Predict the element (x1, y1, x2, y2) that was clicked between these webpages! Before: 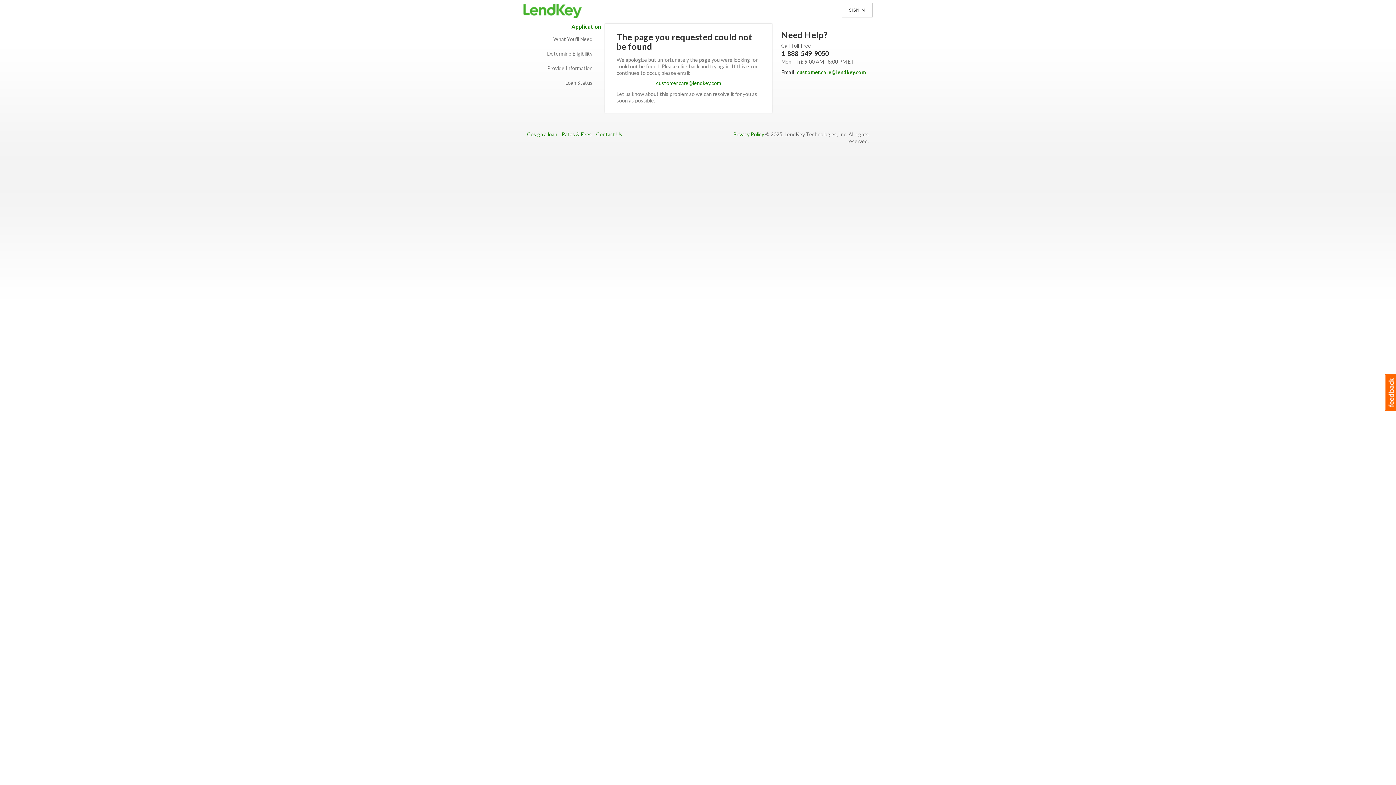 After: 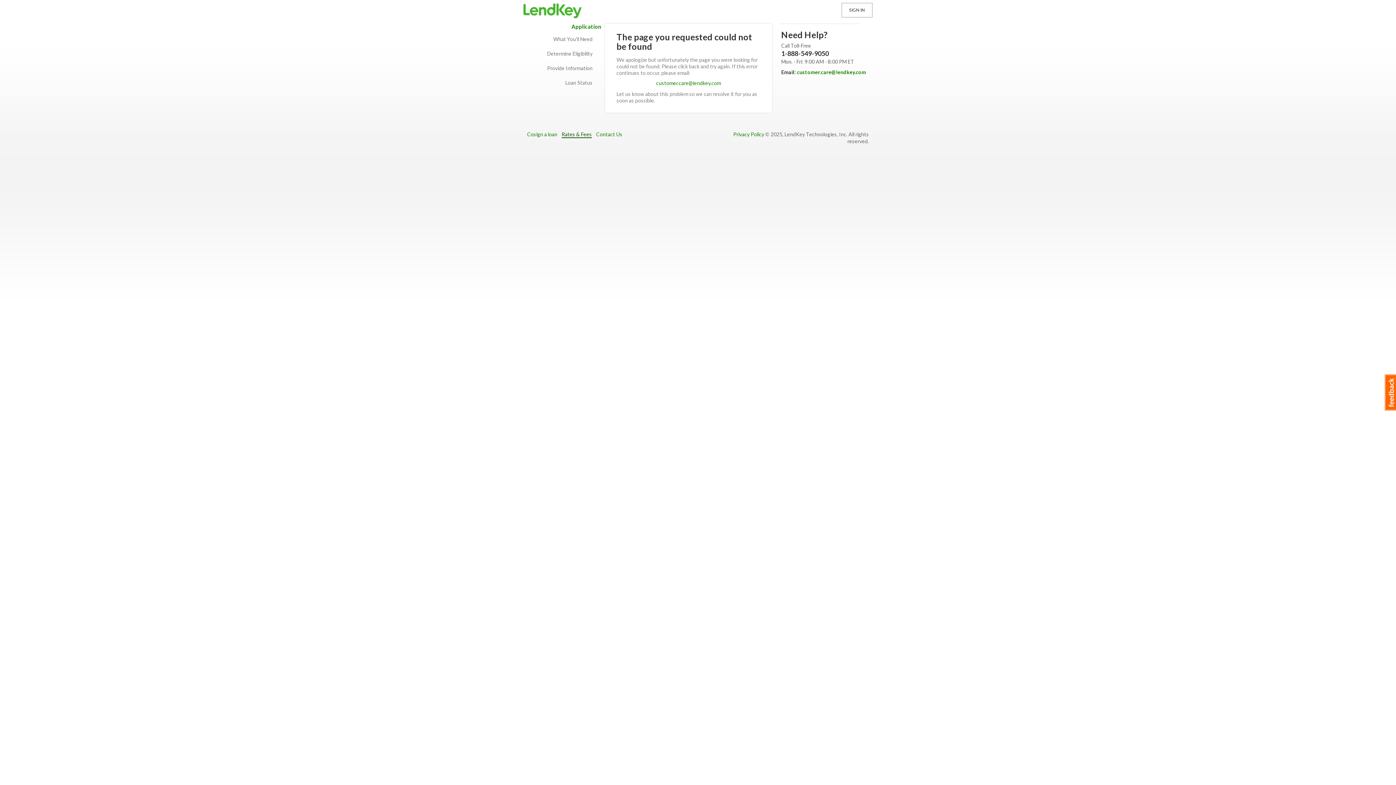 Action: bbox: (561, 131, 592, 138) label: Rates and Fees (New Window)